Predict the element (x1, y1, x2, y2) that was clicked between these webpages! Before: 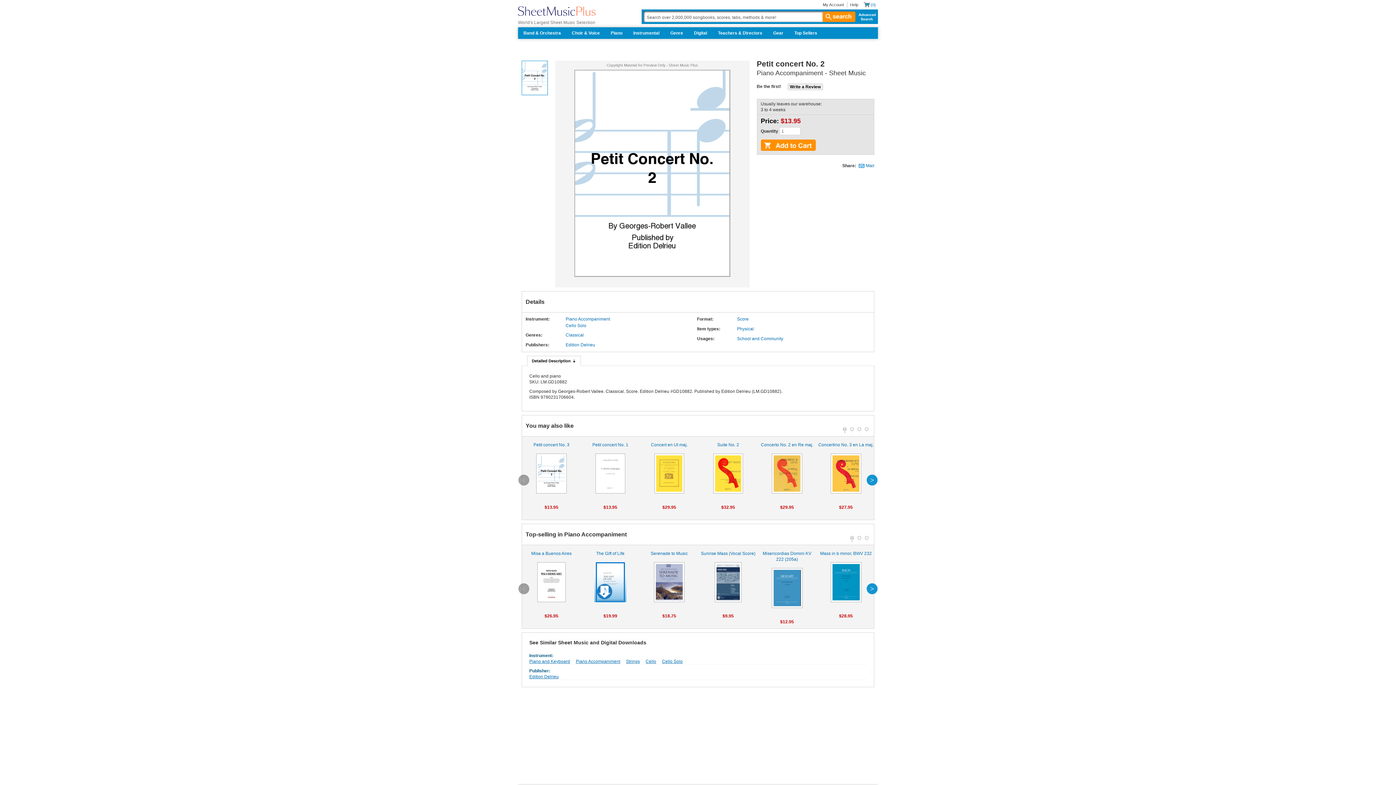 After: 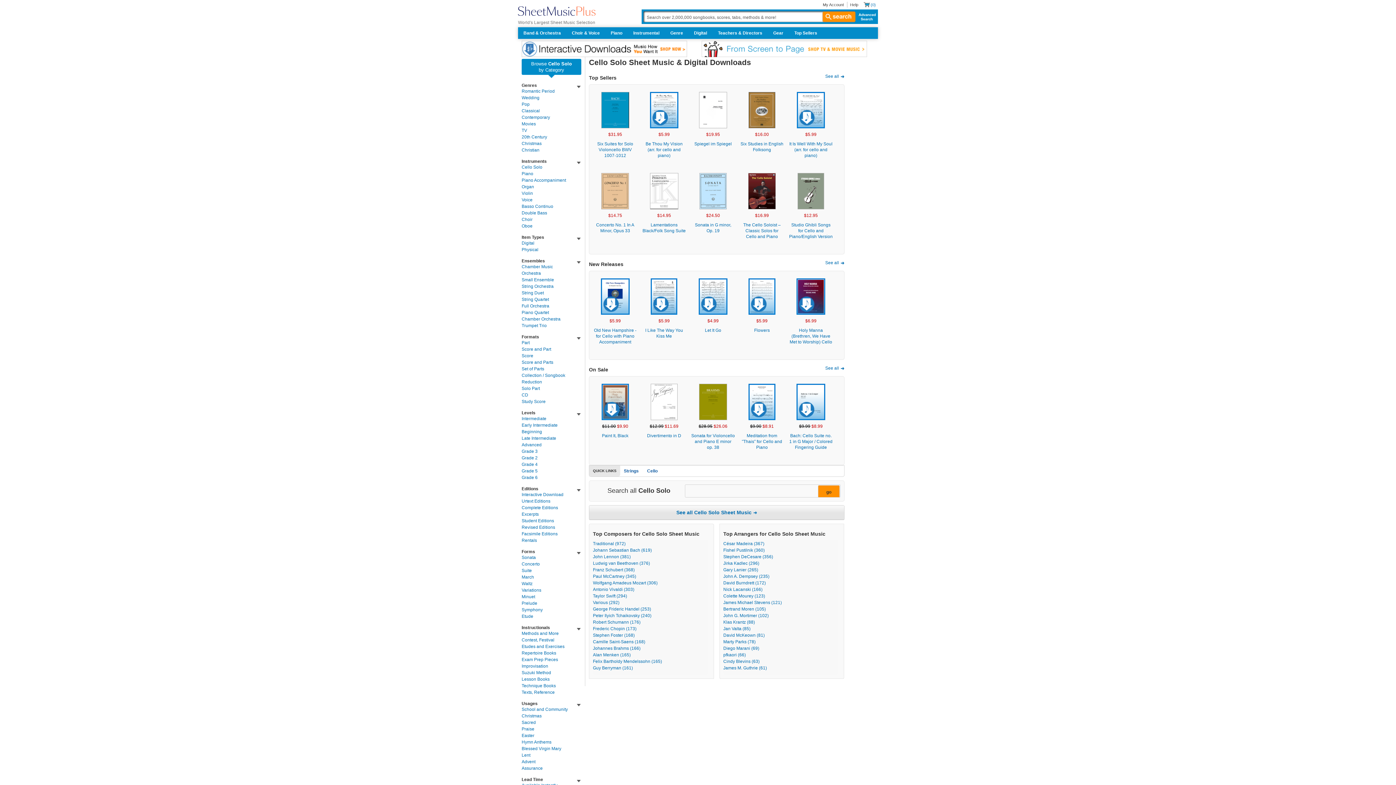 Action: bbox: (662, 659, 682, 664) label: Cello Solo